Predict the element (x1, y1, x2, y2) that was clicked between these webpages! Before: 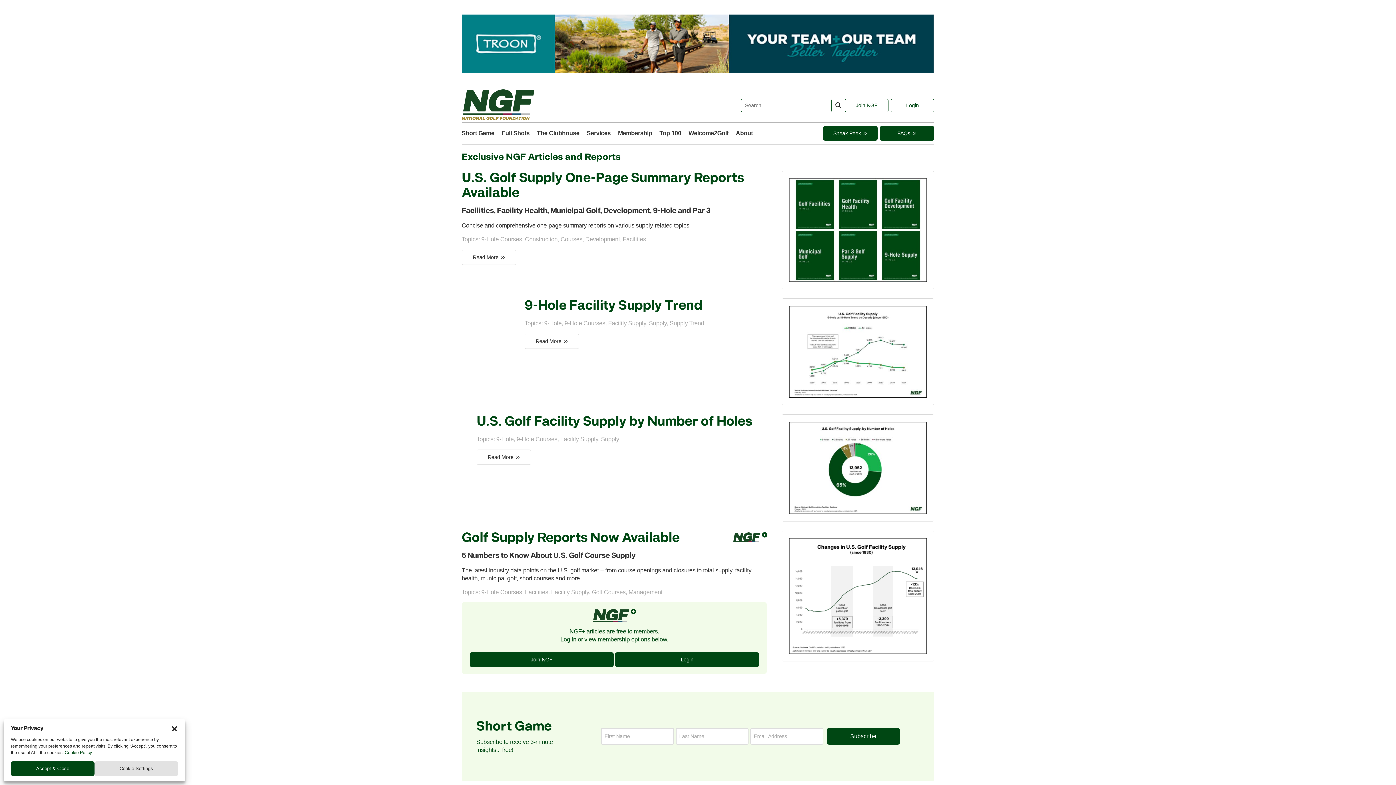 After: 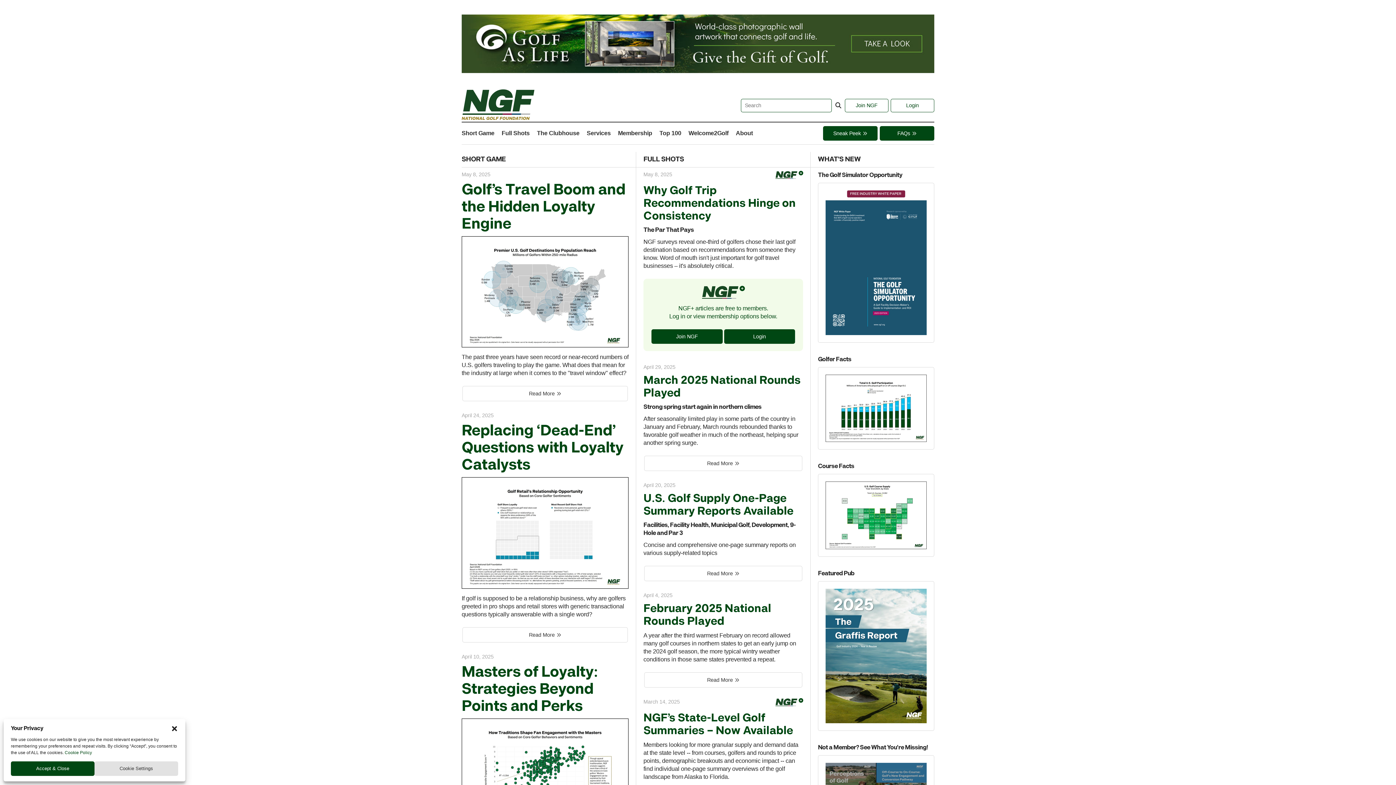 Action: bbox: (461, 114, 534, 120)